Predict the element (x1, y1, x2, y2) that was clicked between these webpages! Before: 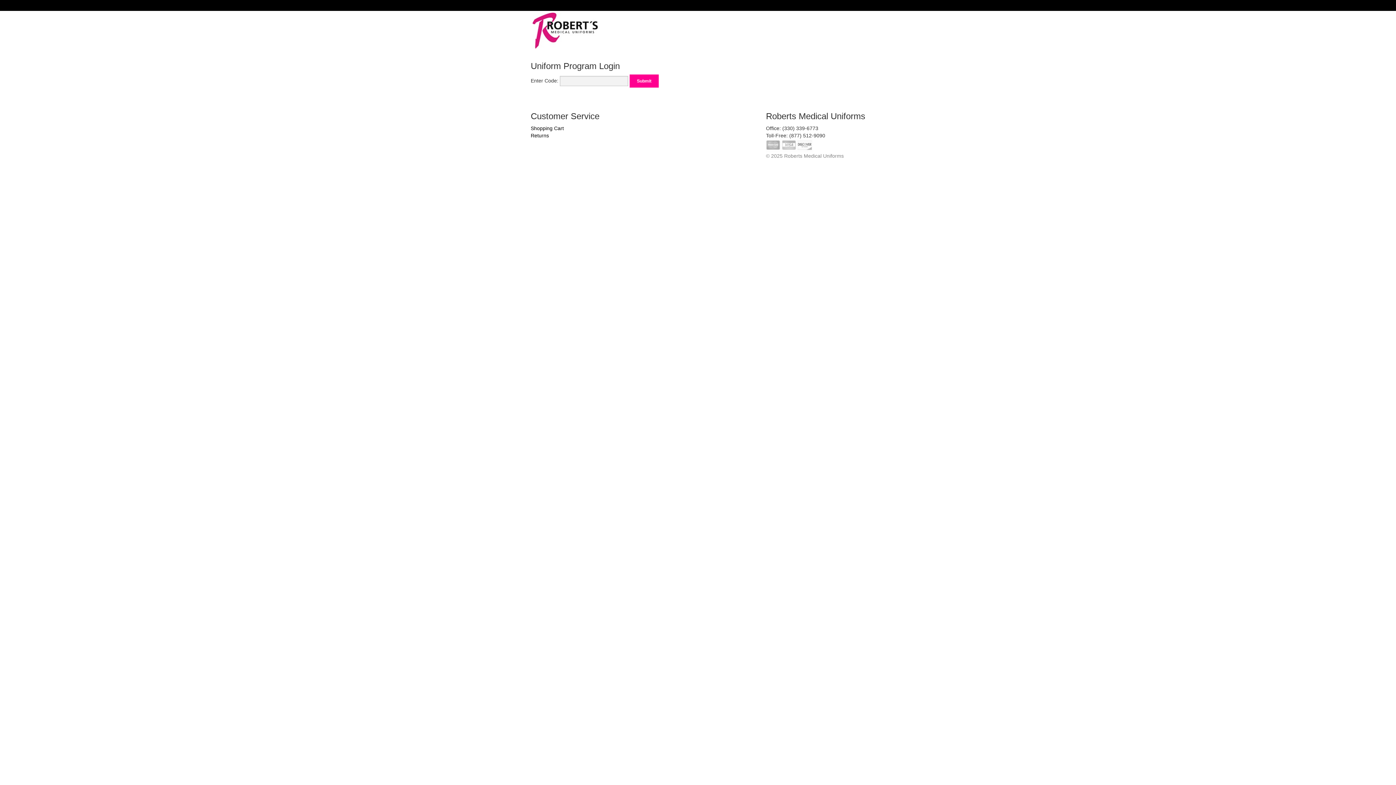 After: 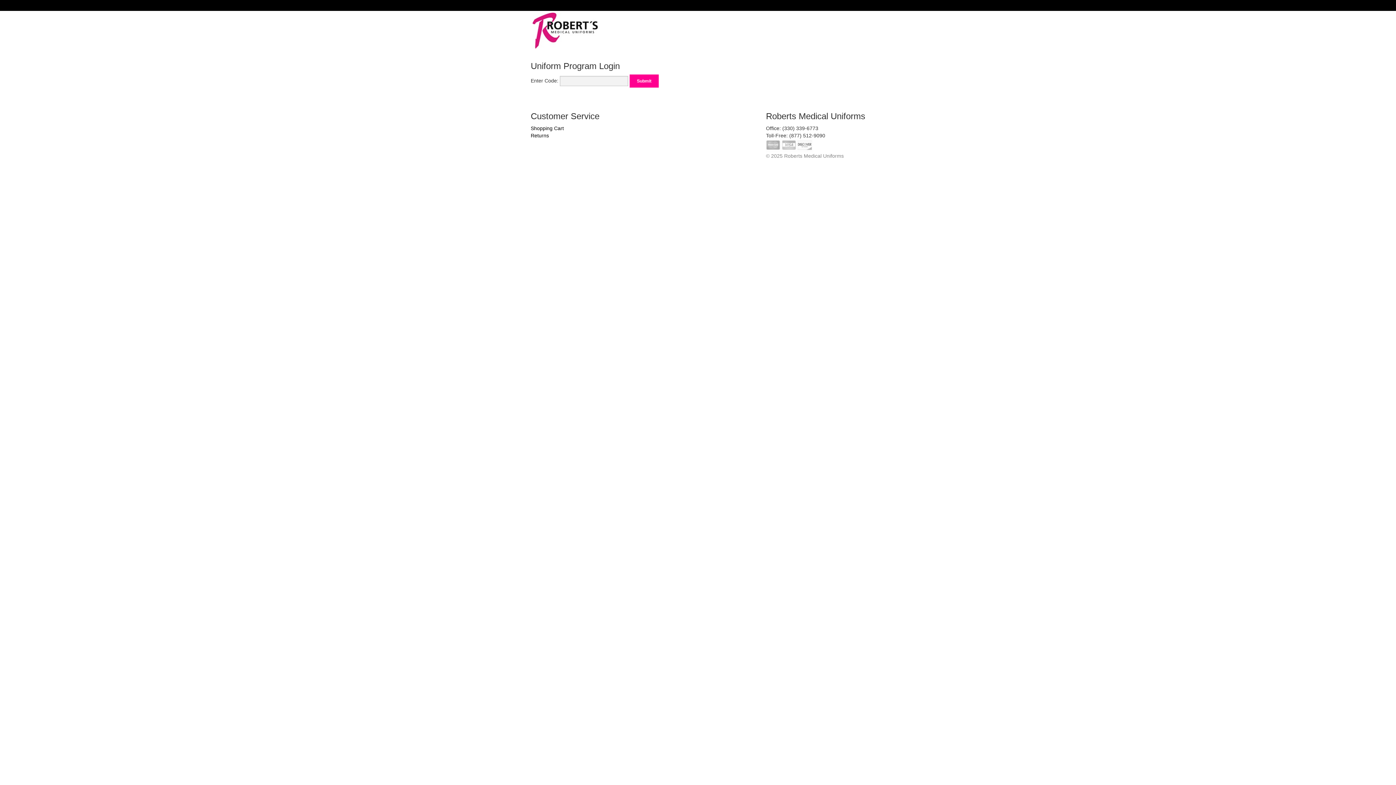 Action: label: Returns bbox: (530, 132, 549, 138)